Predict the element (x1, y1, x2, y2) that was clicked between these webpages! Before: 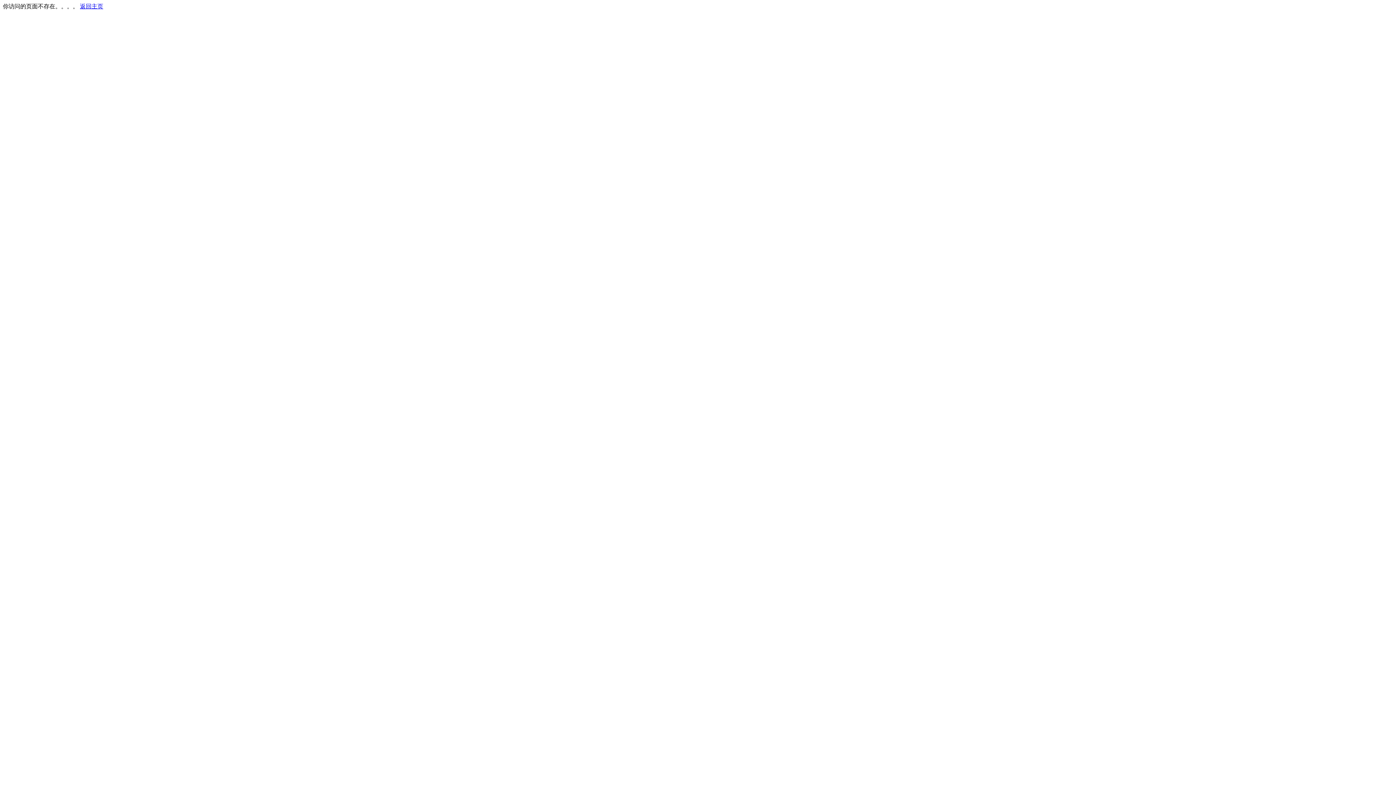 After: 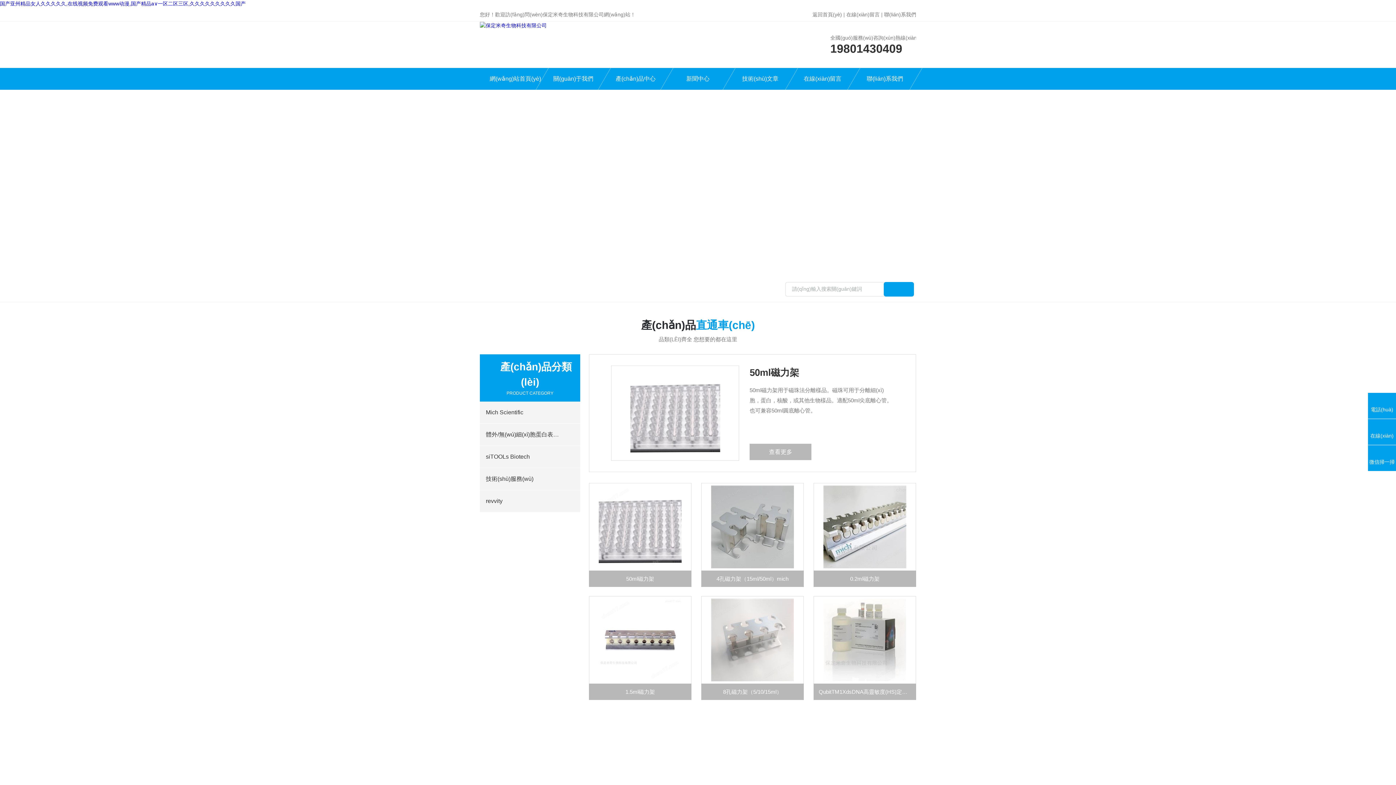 Action: label: 返回主页 bbox: (80, 3, 103, 9)